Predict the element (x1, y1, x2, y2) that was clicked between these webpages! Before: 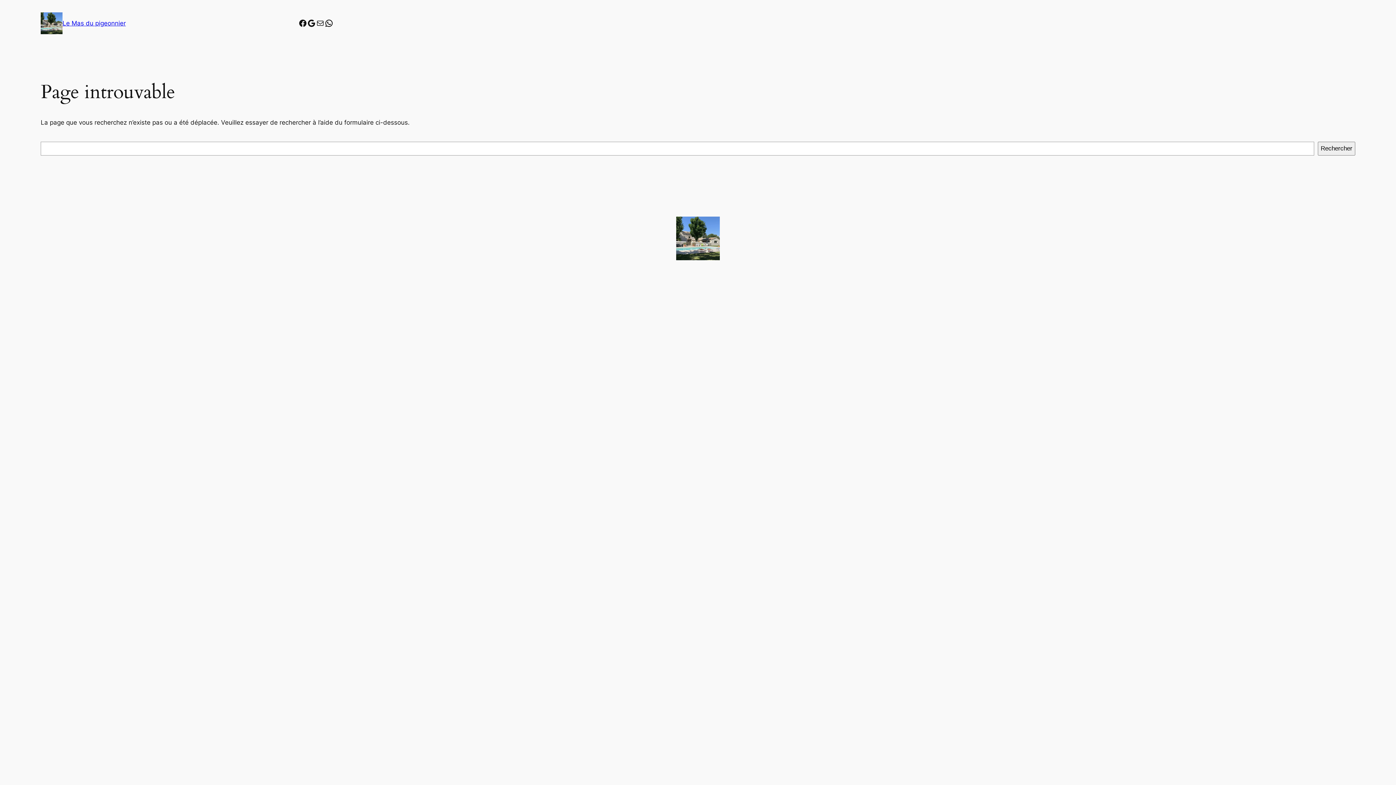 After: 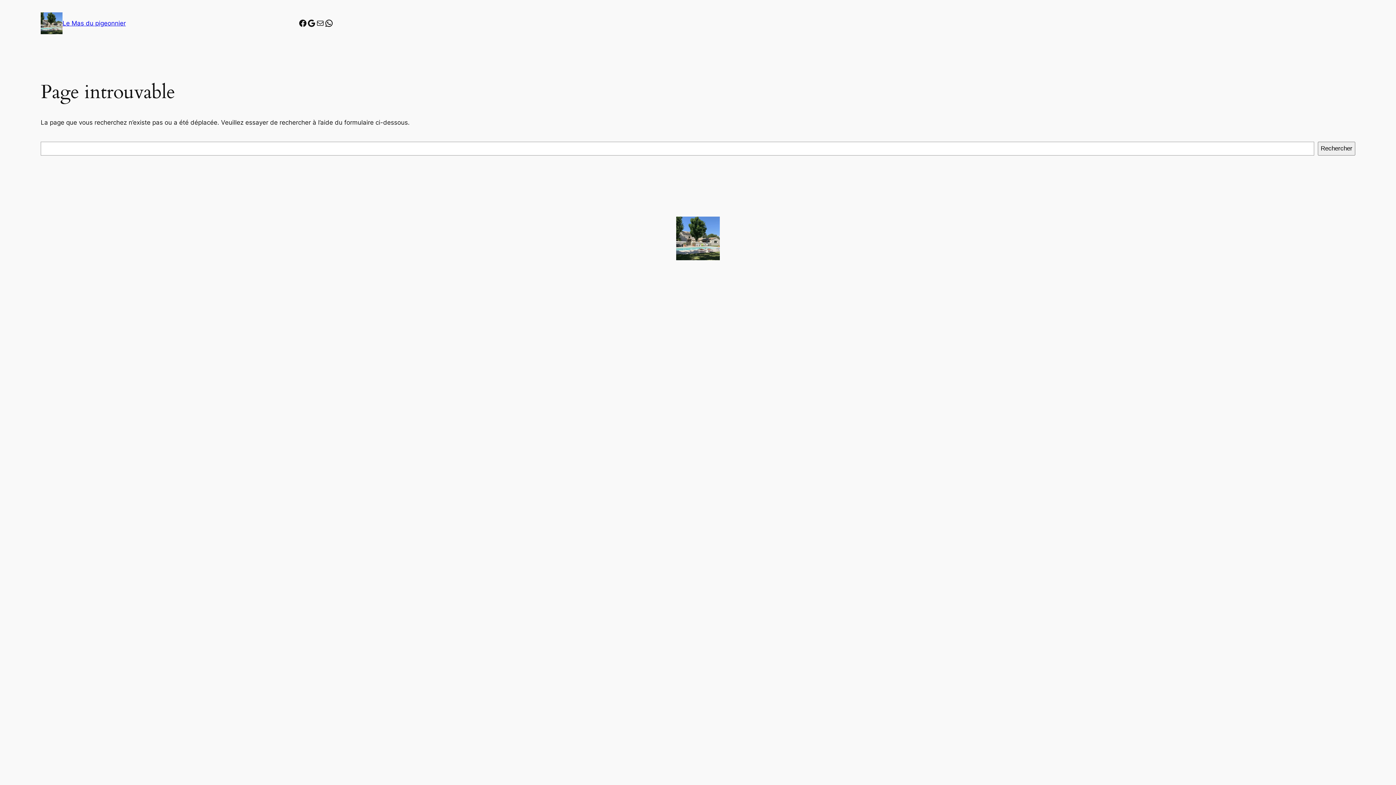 Action: bbox: (316, 18, 324, 27) label: Mail